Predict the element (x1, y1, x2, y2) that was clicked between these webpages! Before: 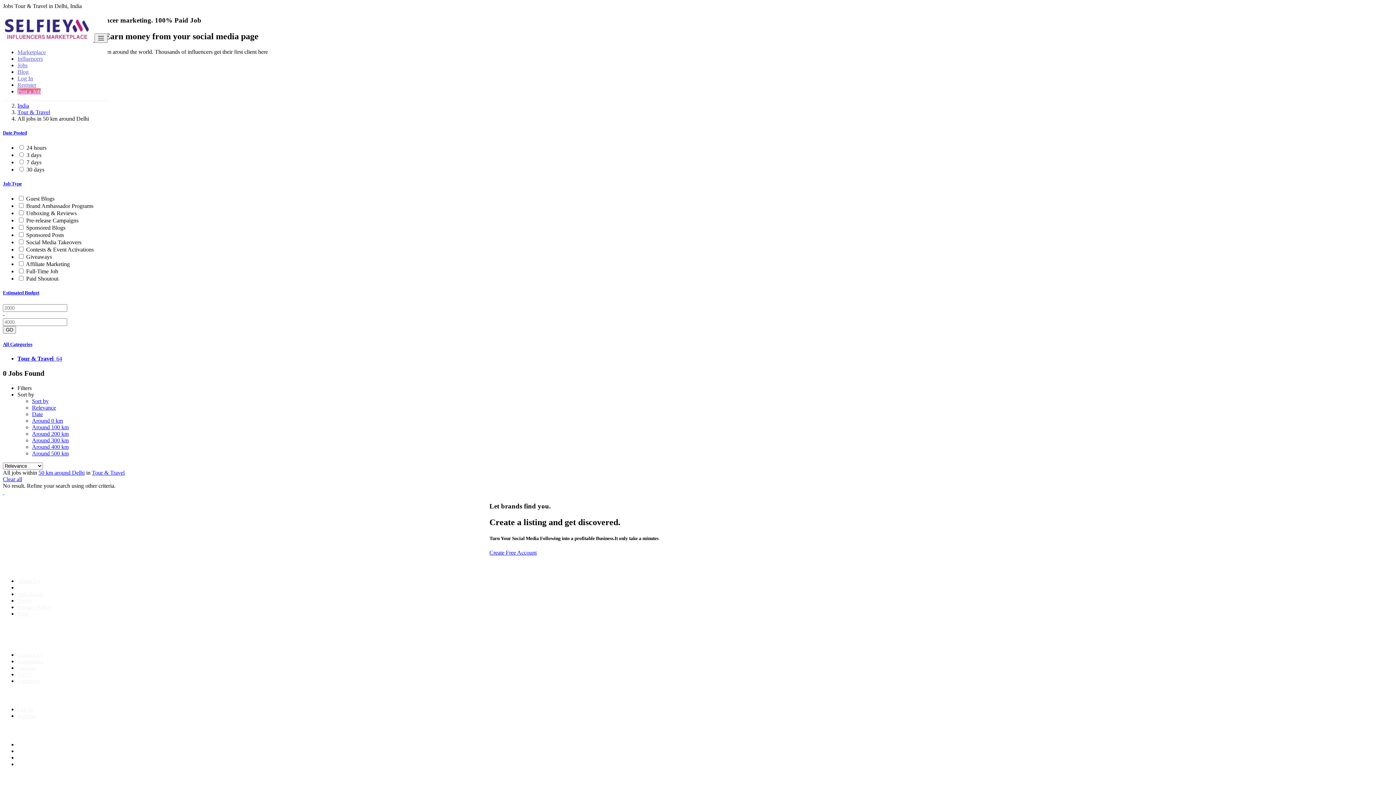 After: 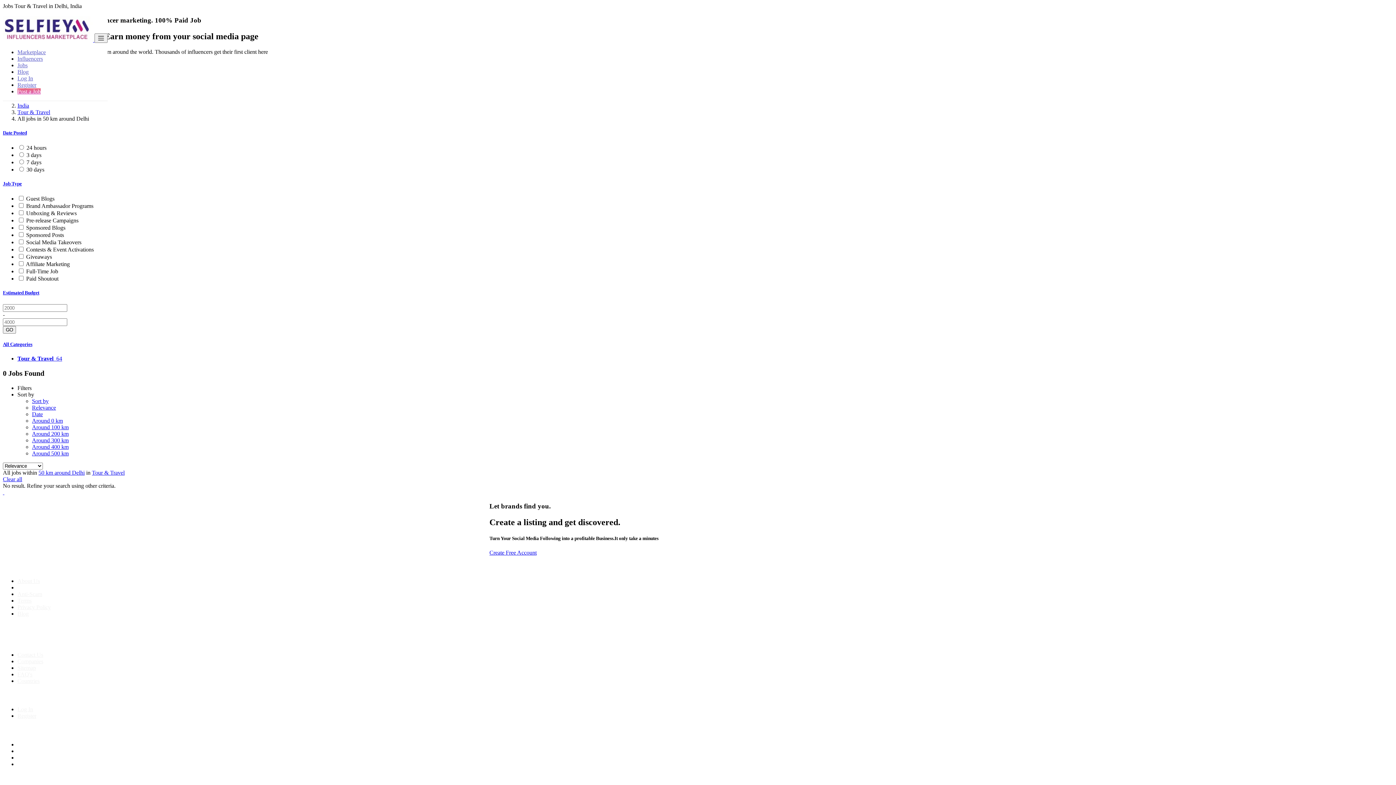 Action: label: Job Type bbox: (2, 181, 21, 186)